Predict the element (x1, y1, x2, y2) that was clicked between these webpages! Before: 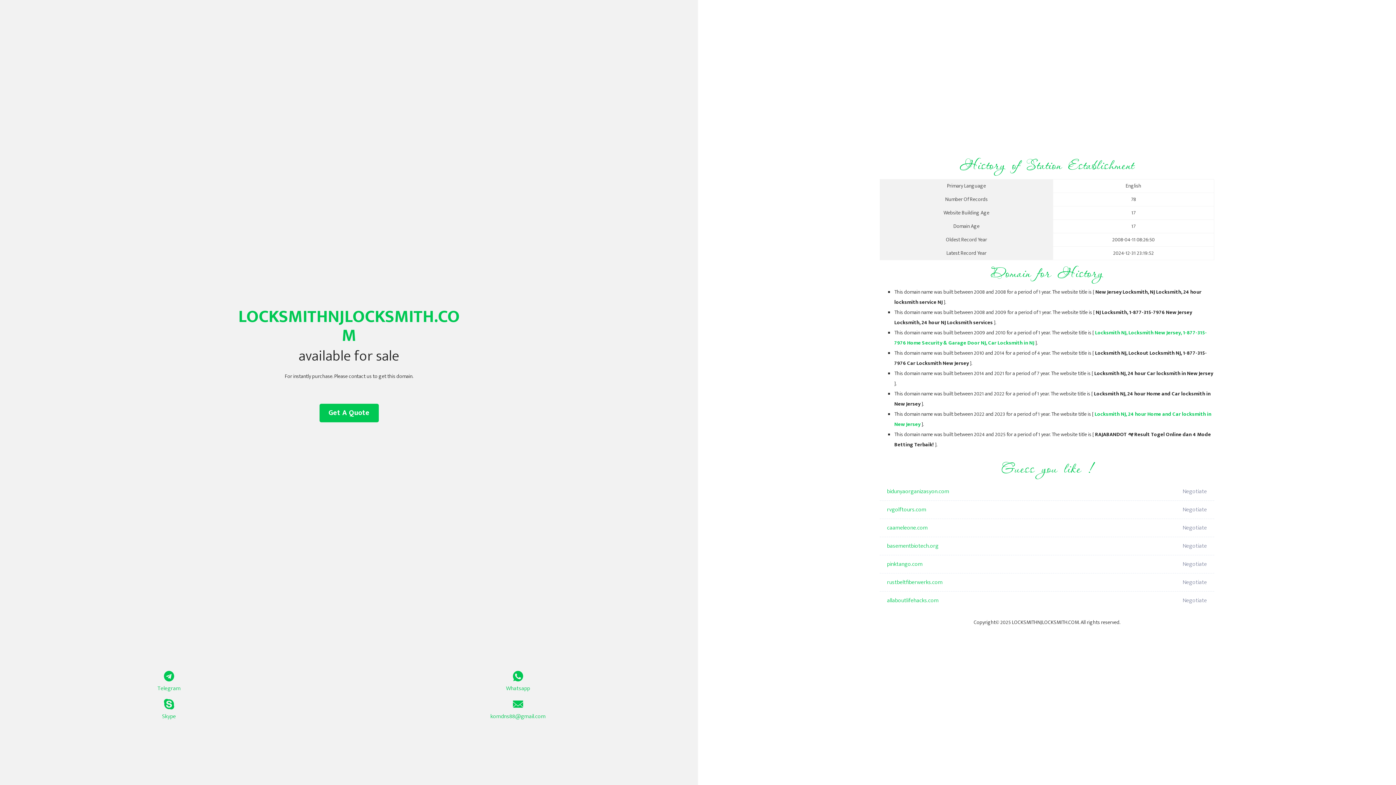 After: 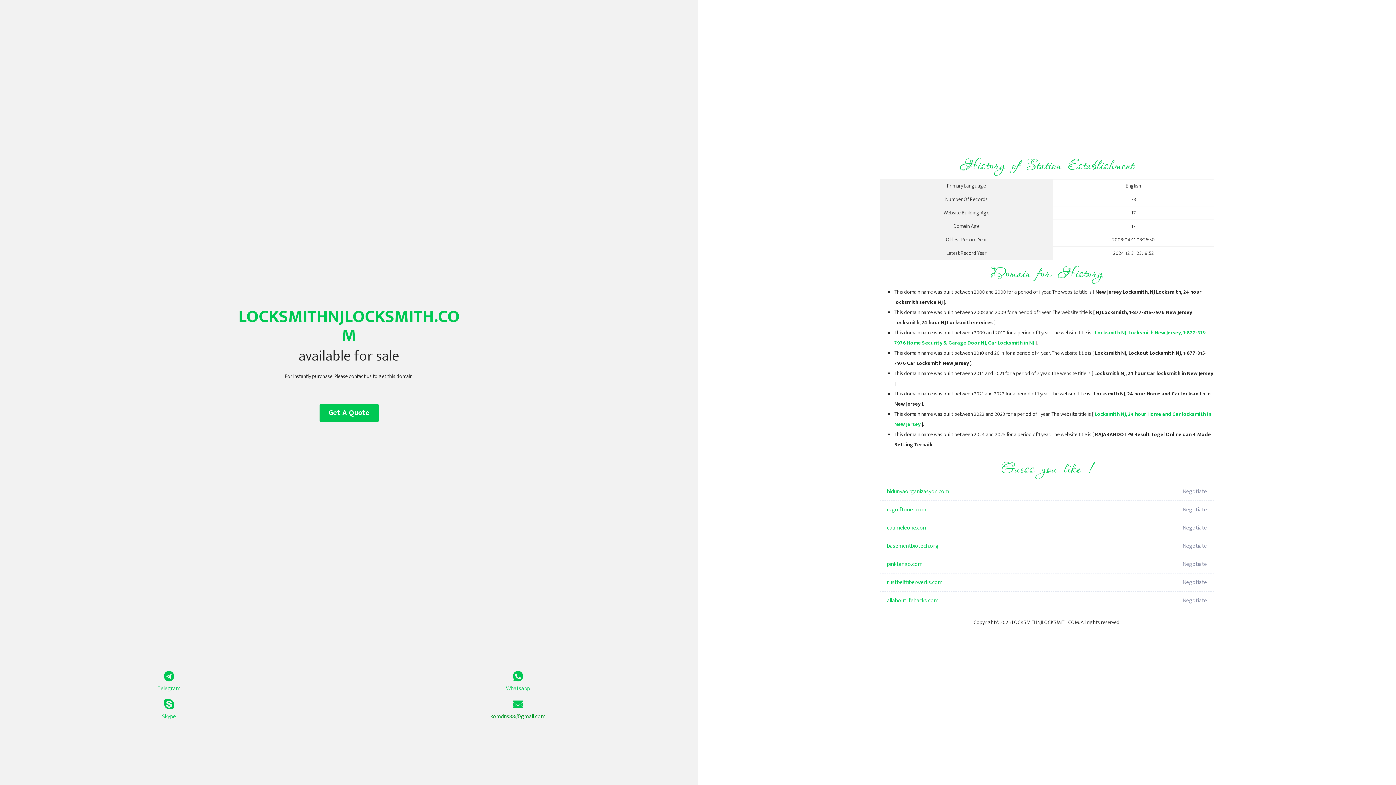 Action: bbox: (349, 699, 687, 721) label: komdns88@gmail.com